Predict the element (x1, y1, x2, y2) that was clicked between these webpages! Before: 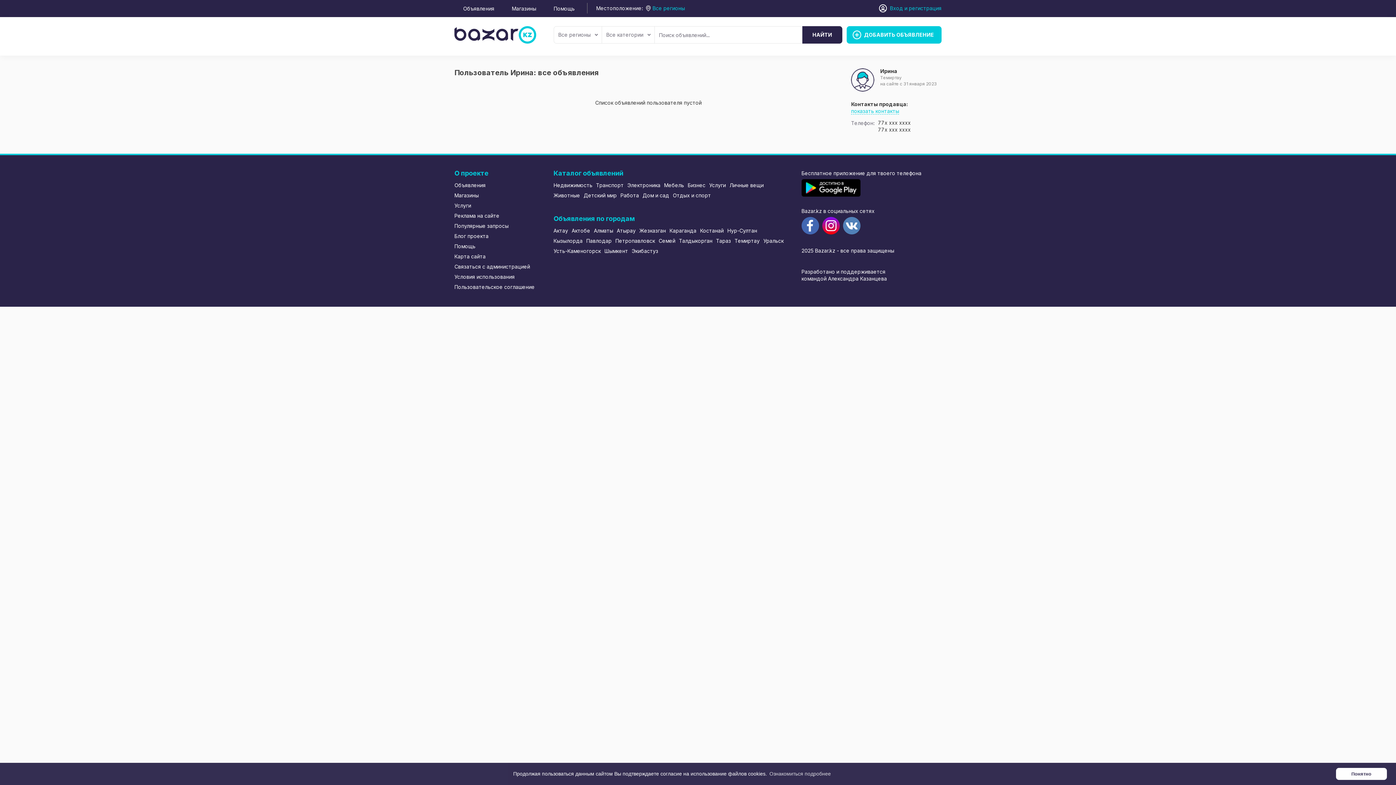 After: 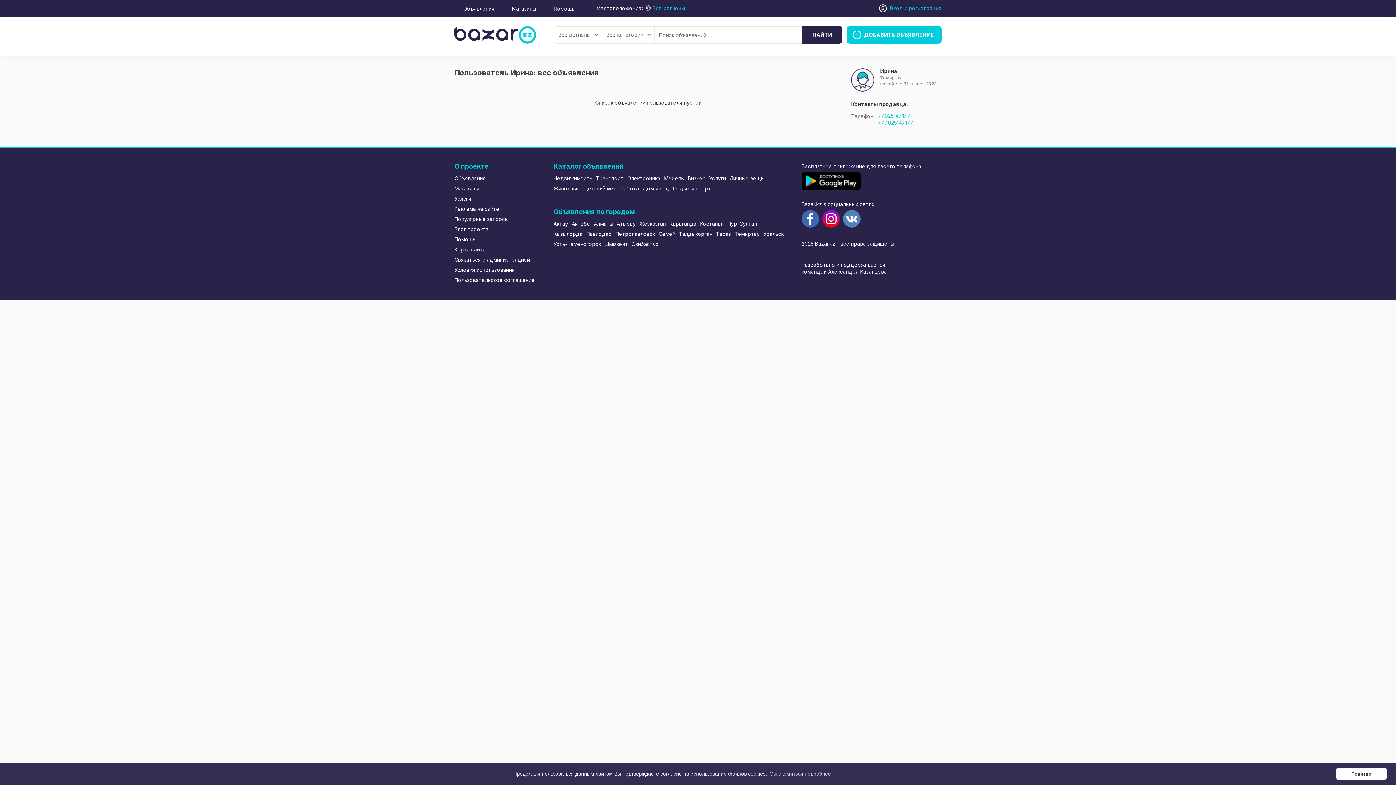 Action: label: показать контакты bbox: (851, 108, 899, 114)